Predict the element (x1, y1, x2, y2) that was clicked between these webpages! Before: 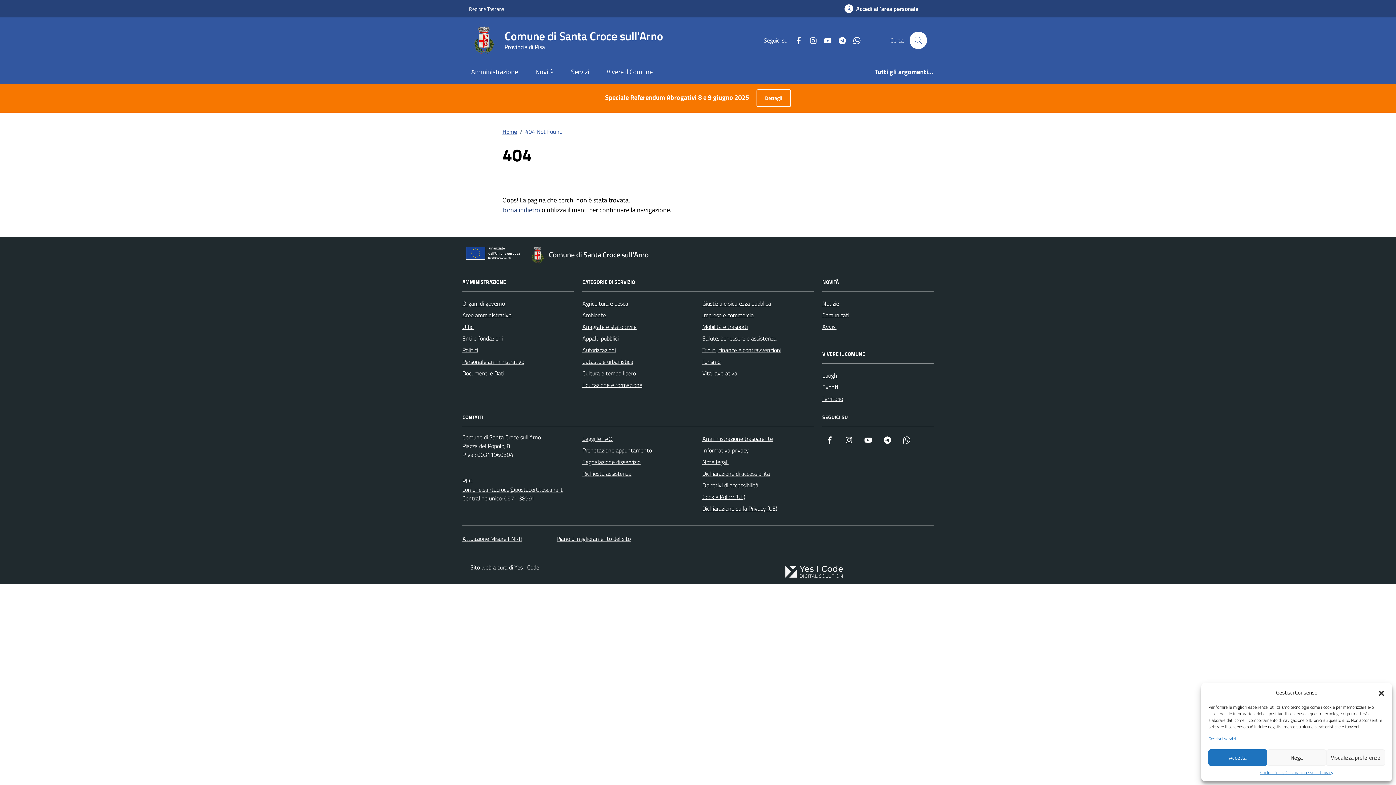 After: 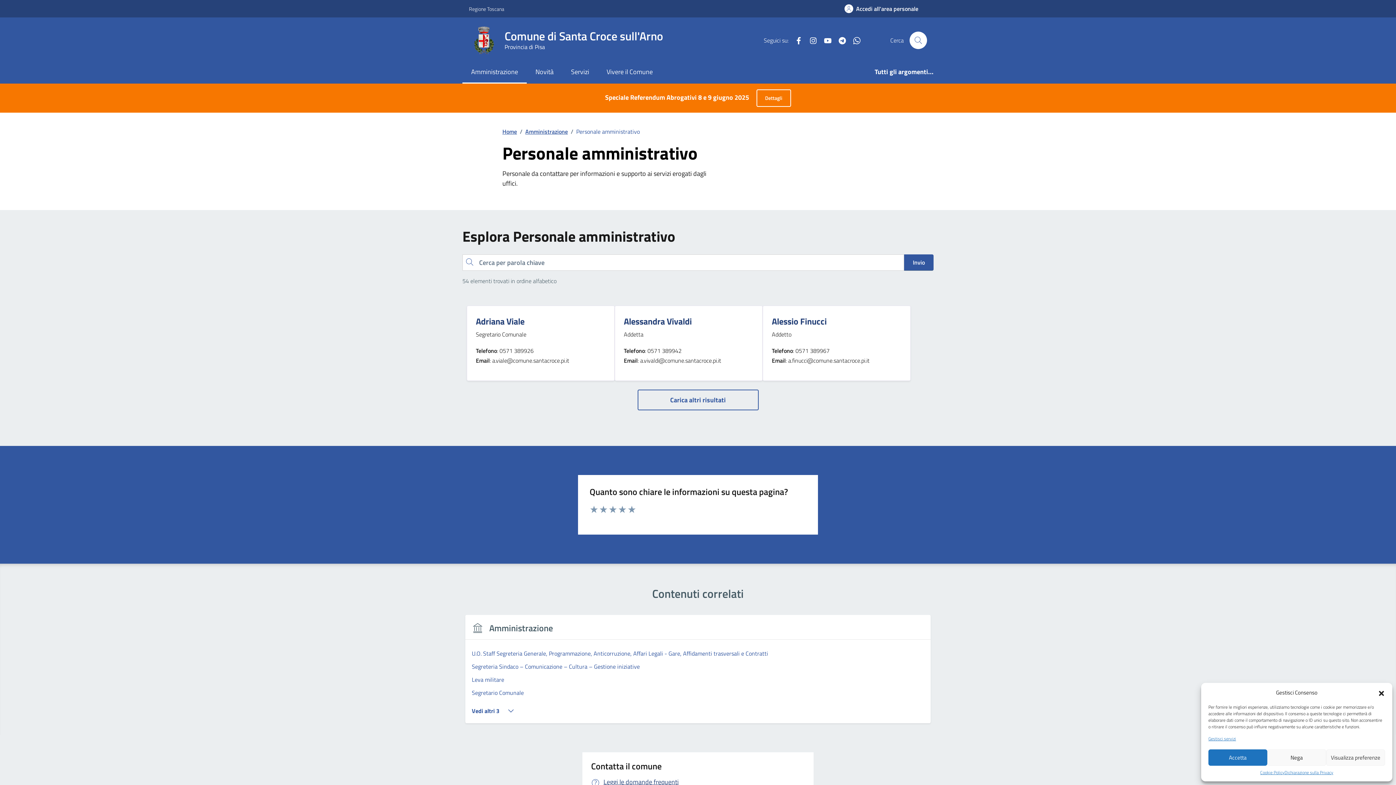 Action: bbox: (462, 355, 524, 367) label: Personale amministrativo